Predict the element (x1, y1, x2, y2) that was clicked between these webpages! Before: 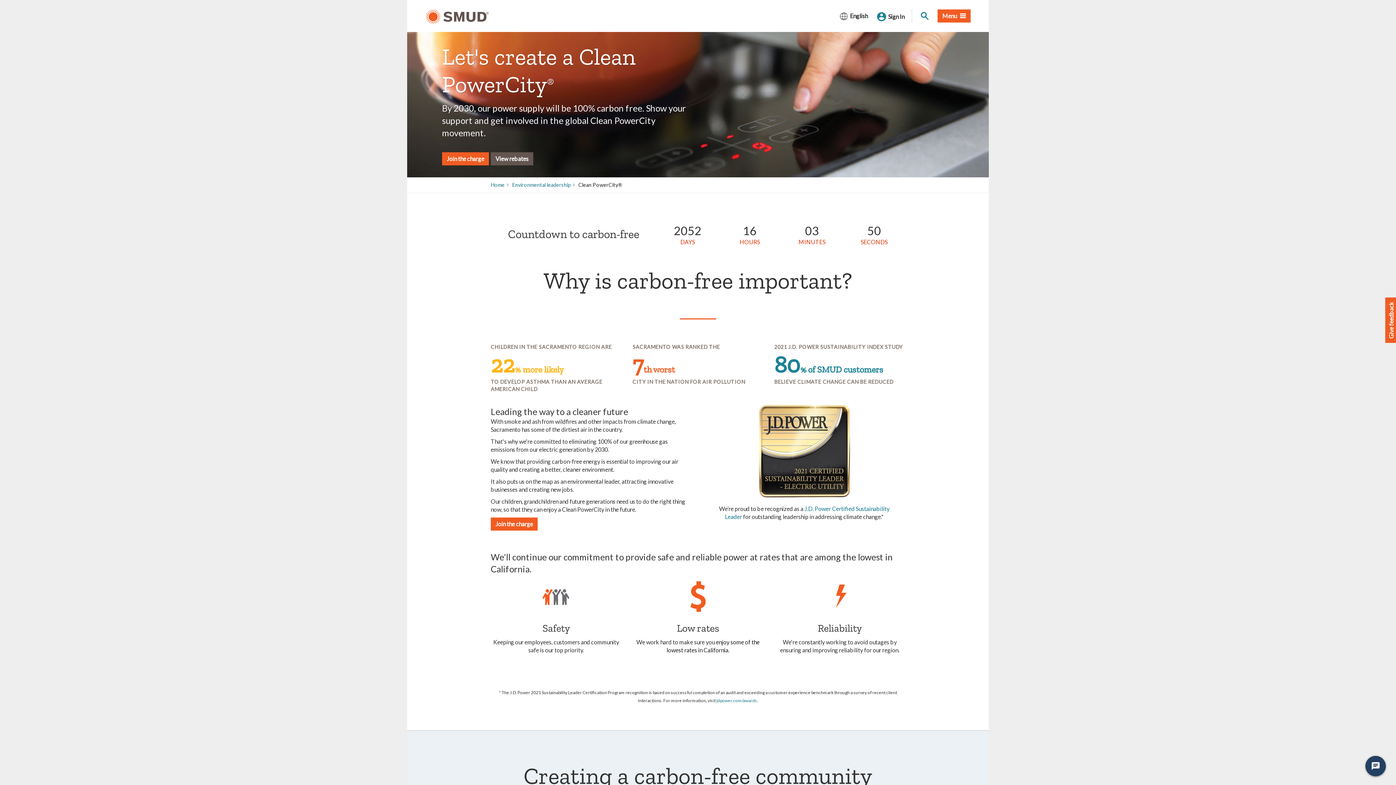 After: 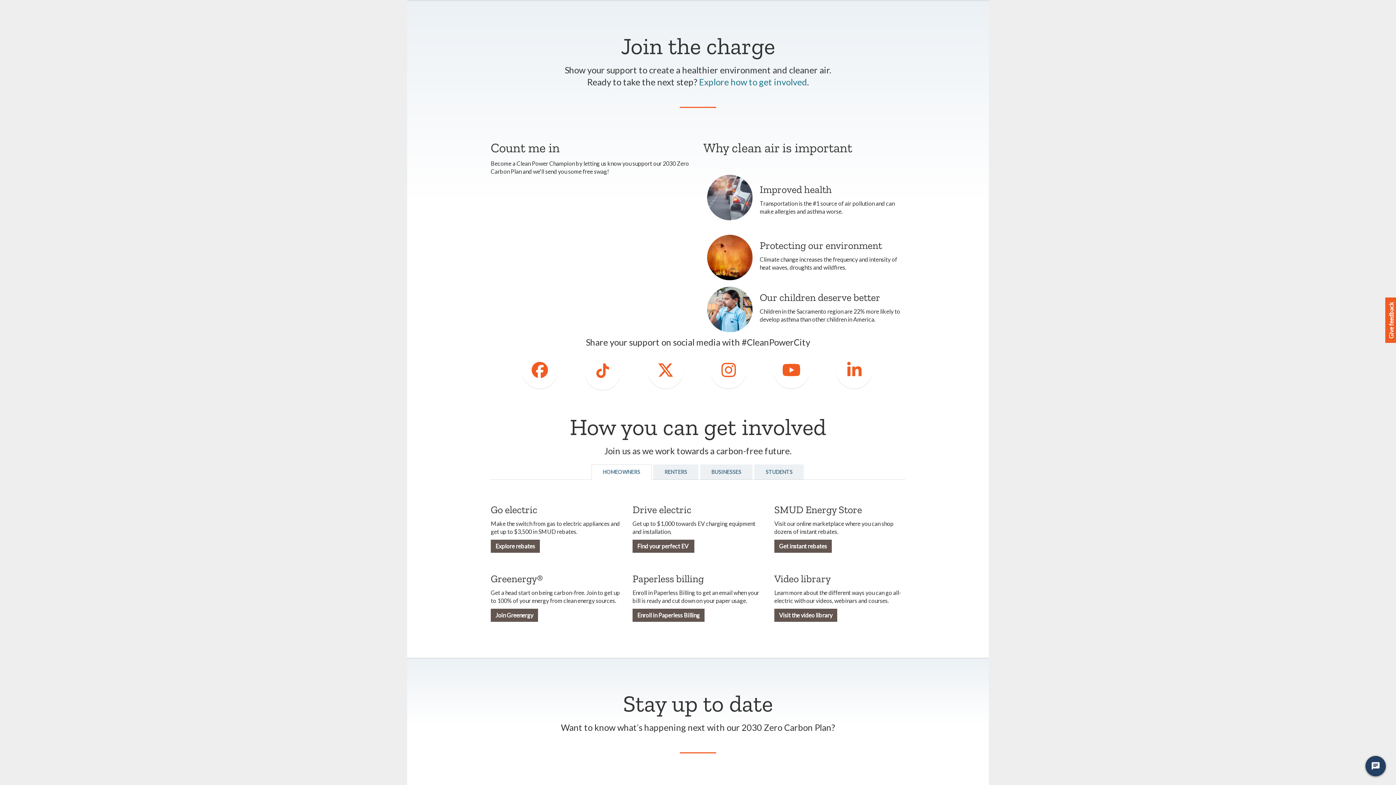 Action: bbox: (442, 152, 489, 165) label: Join the charge